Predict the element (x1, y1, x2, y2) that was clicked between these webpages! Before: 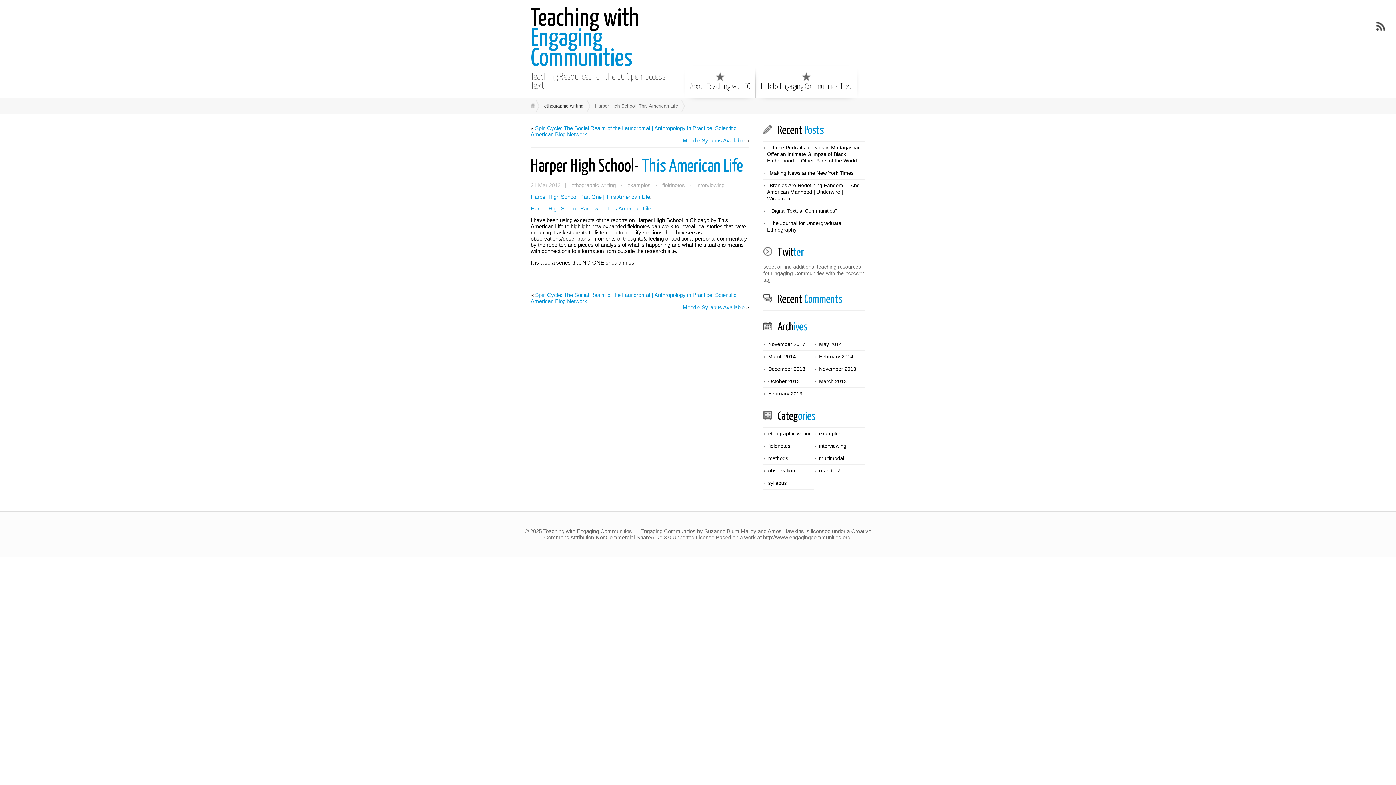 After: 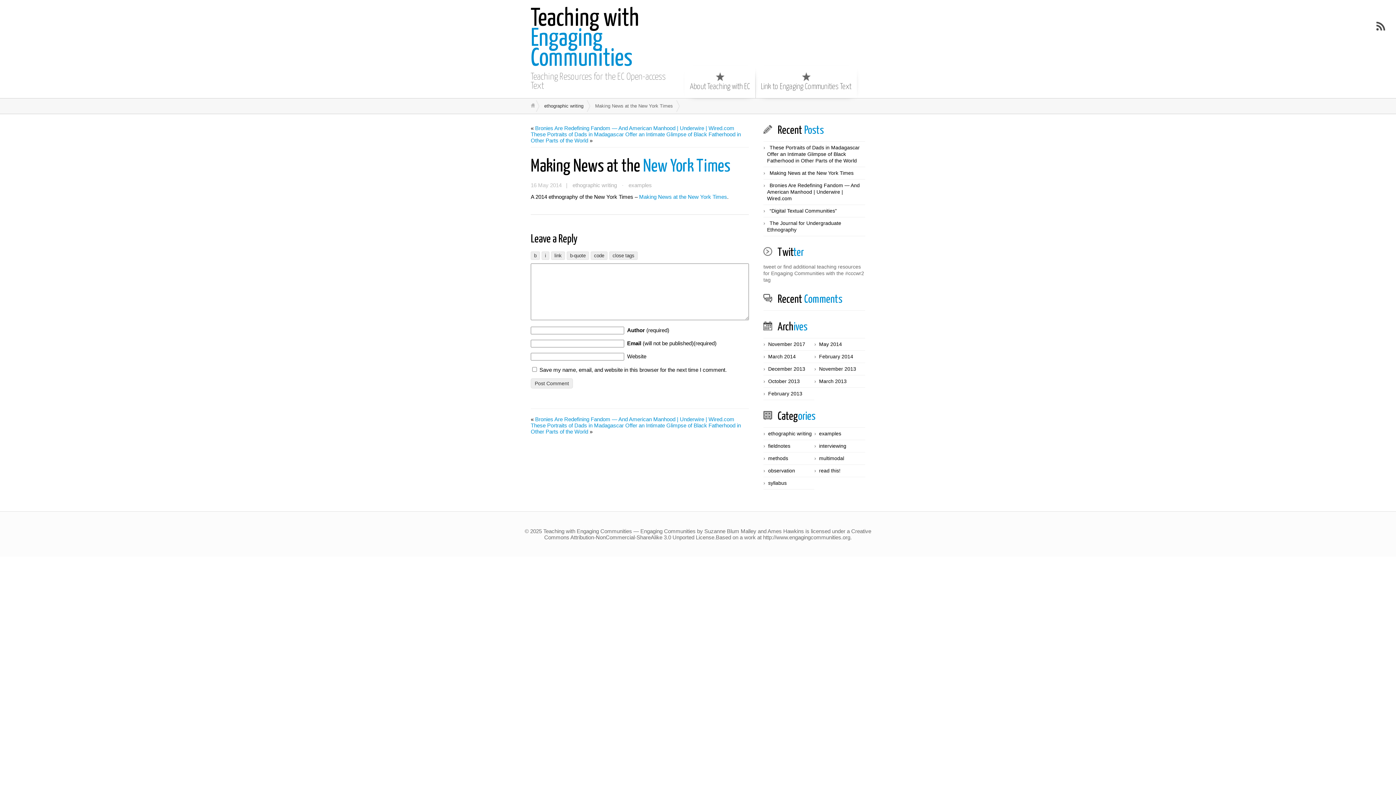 Action: bbox: (769, 170, 853, 176) label: Making News at the New York Times